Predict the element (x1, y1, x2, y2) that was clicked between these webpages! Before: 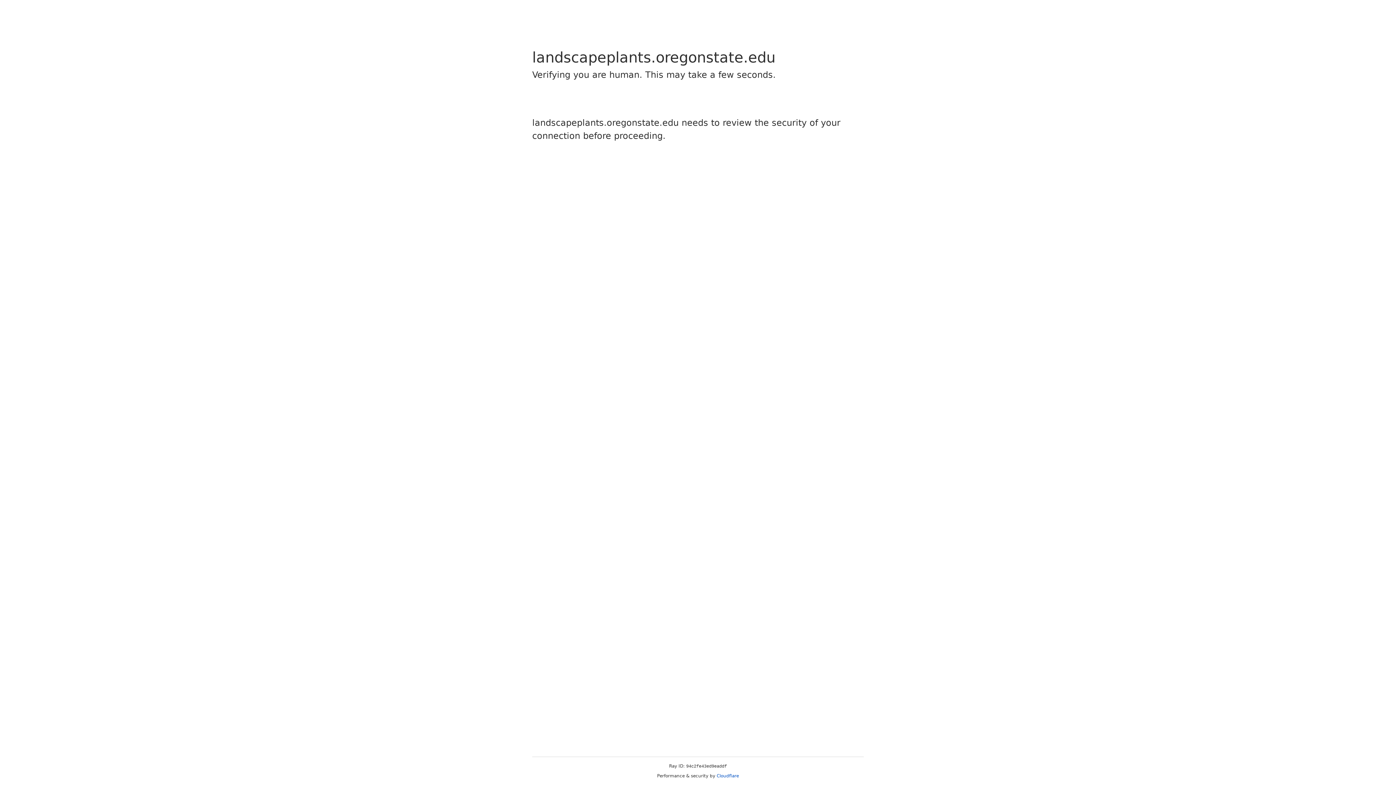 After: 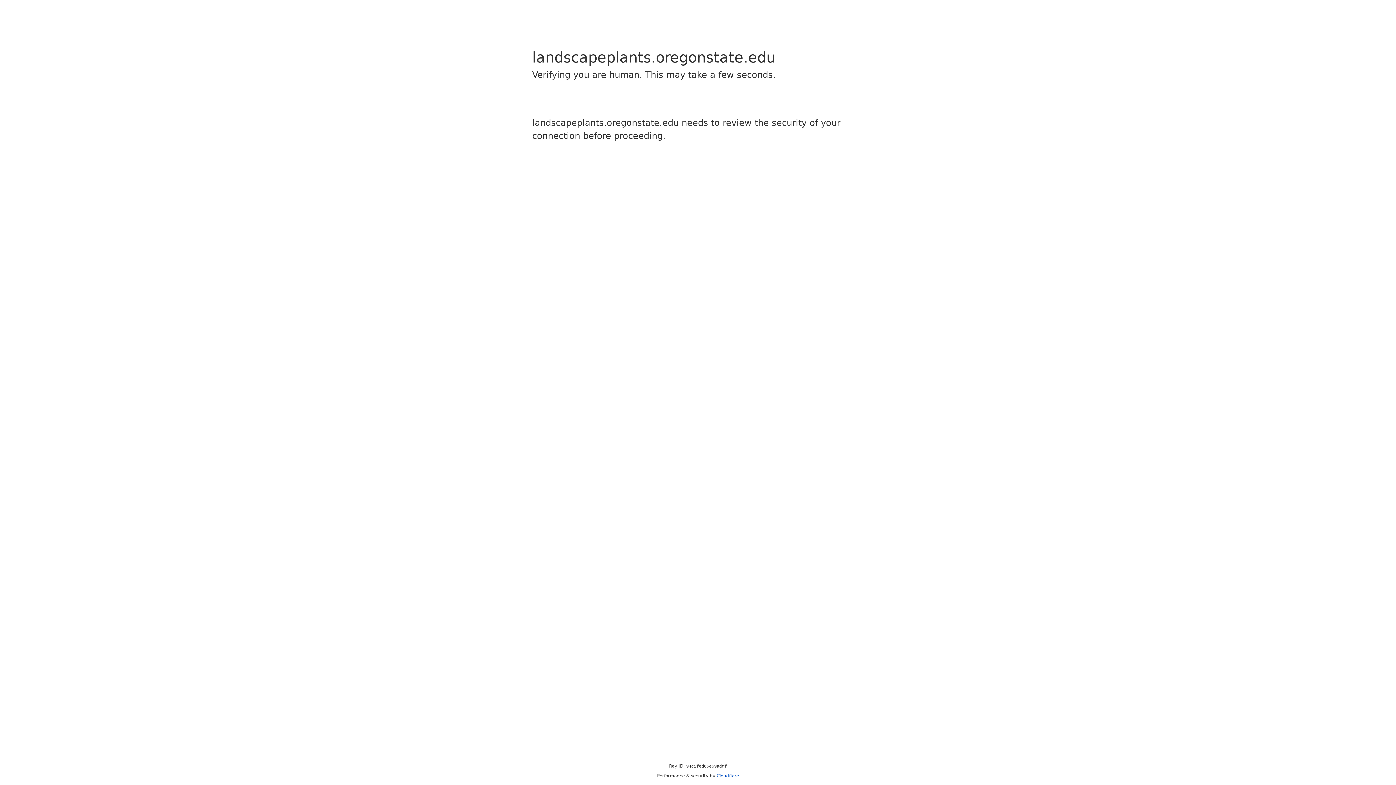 Action: label: Cloudflare bbox: (716, 773, 739, 778)